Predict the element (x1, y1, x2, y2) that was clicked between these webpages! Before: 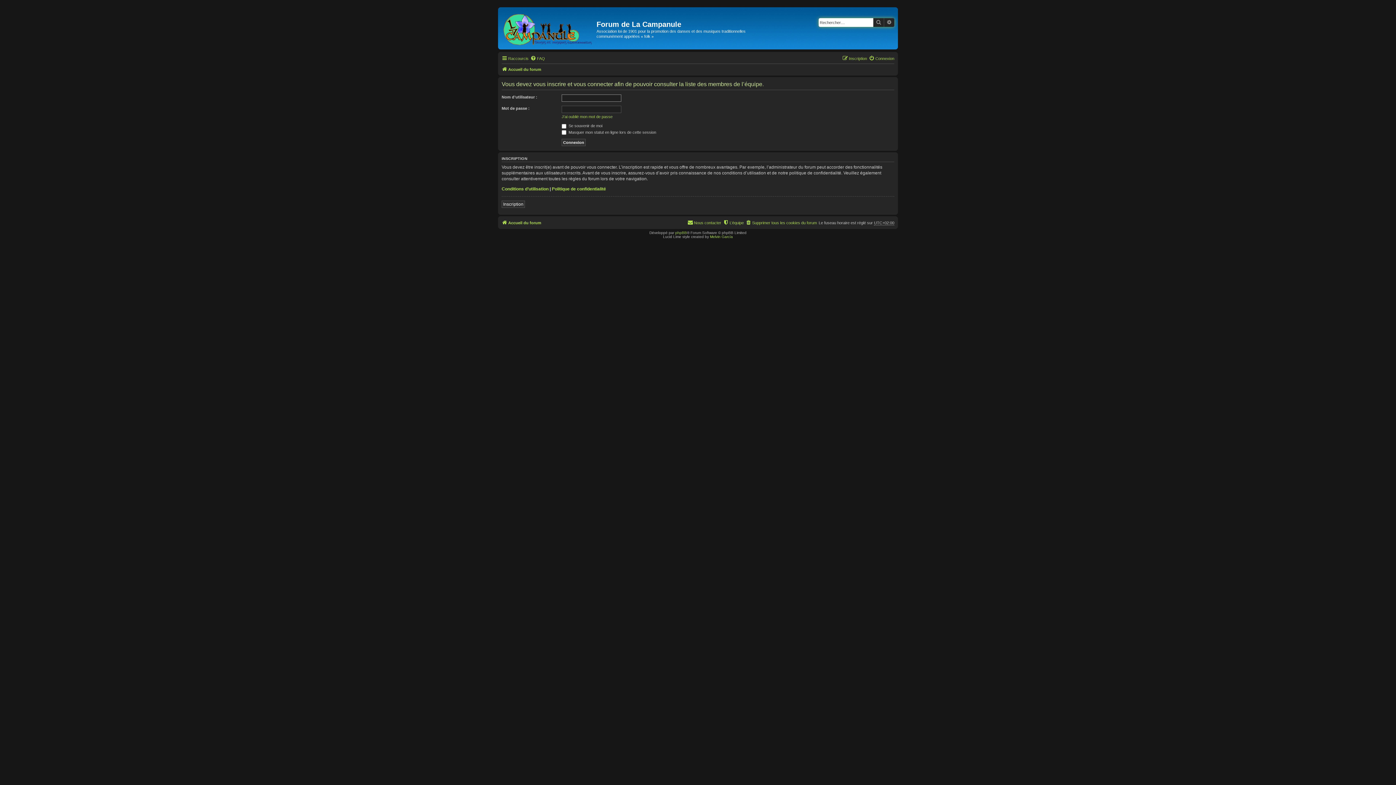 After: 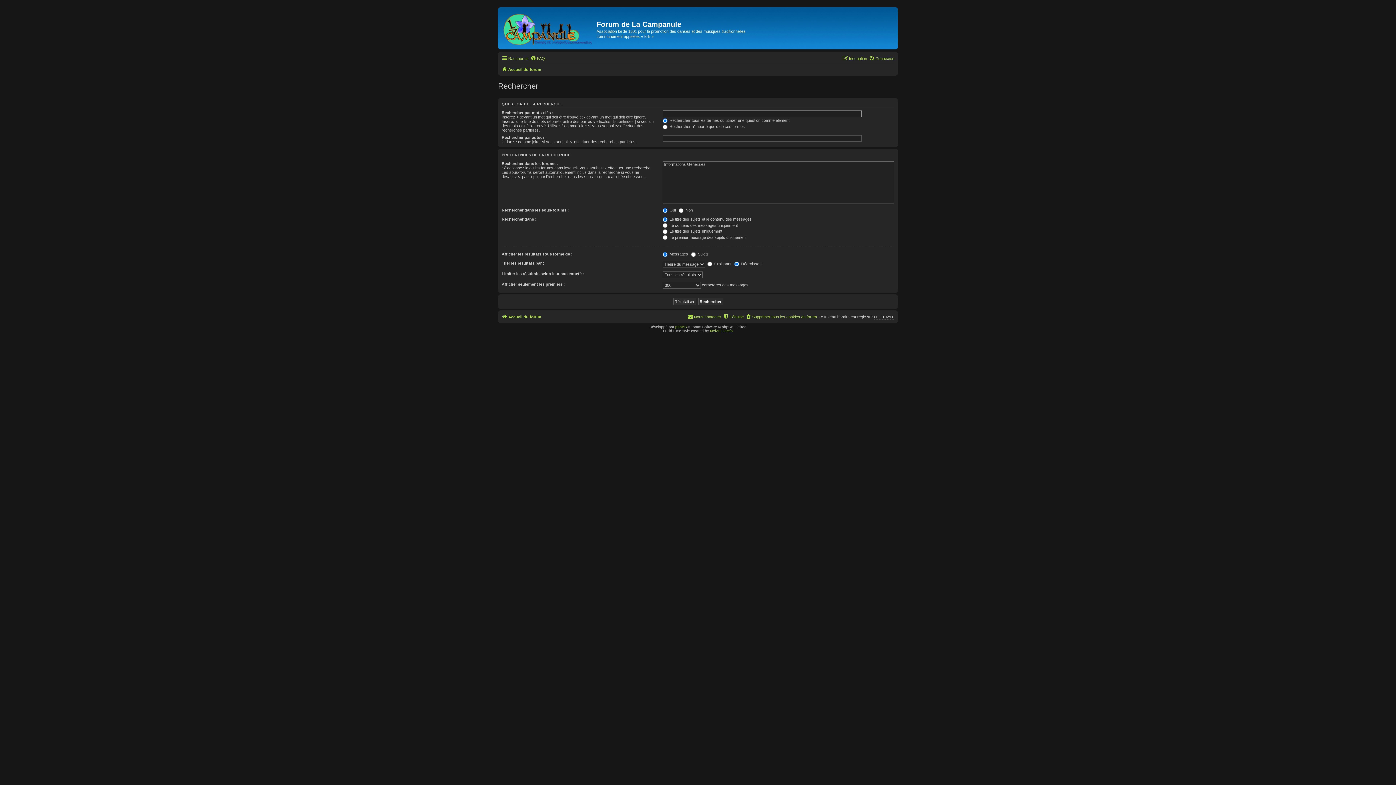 Action: bbox: (884, 18, 894, 26) label: Recherche avancée